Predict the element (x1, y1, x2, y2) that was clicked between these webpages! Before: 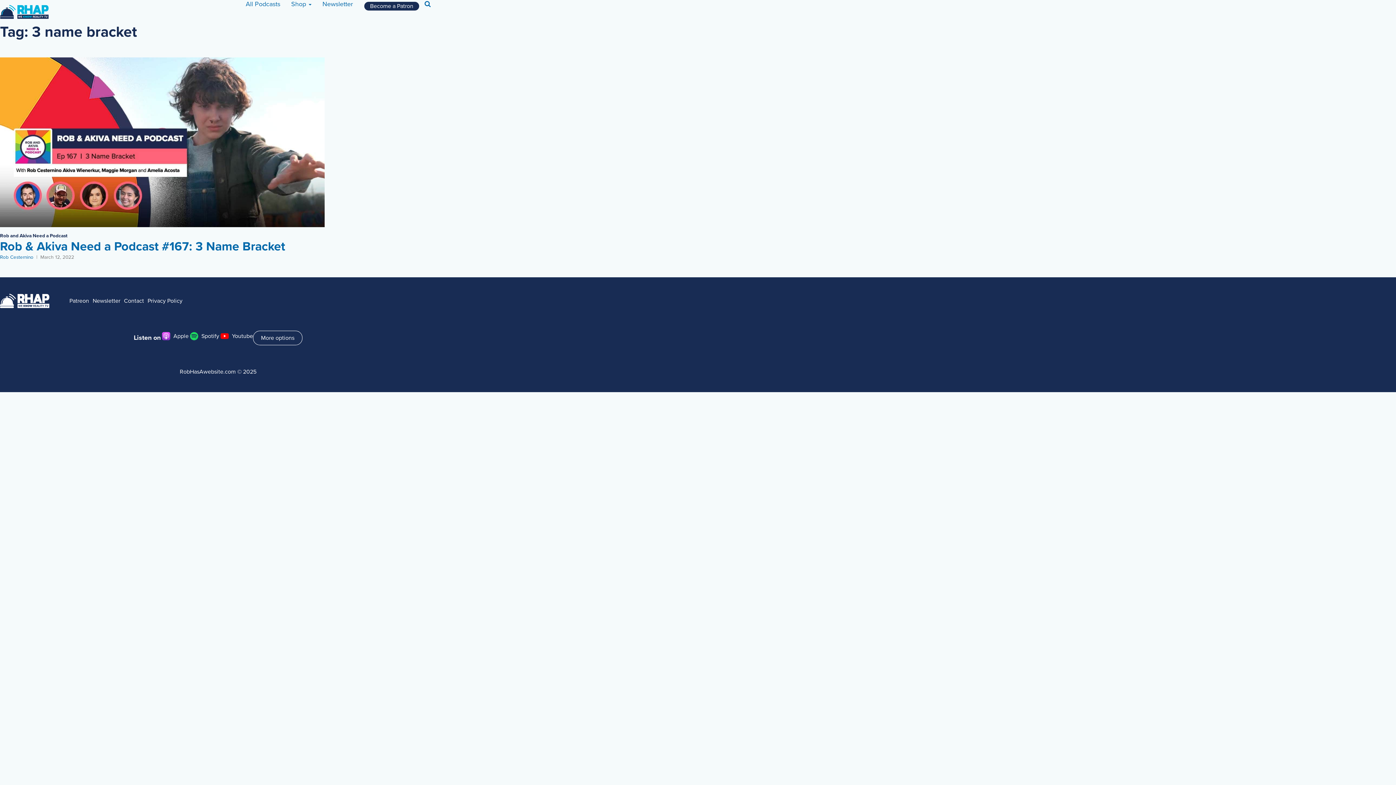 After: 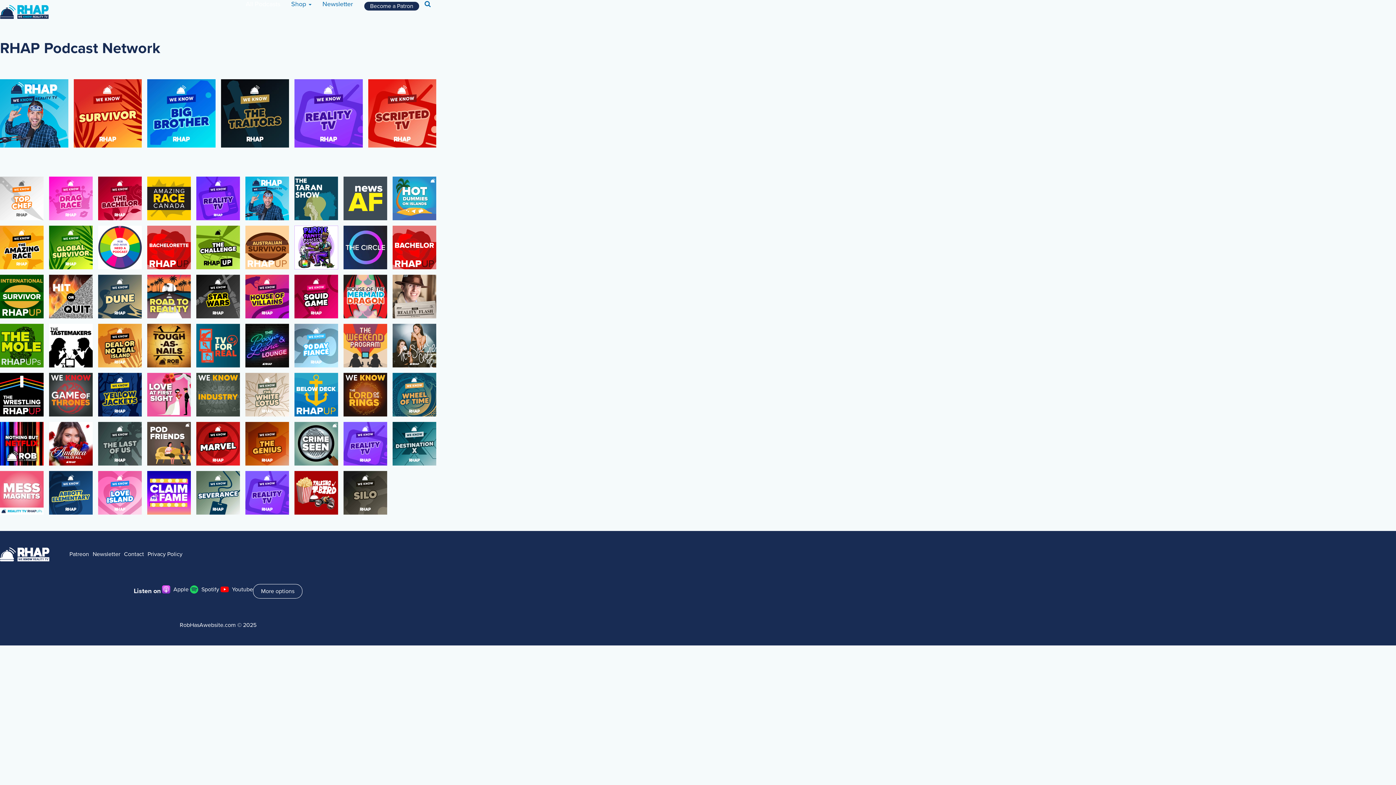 Action: label: All Podcasts bbox: (240, 0, 285, 23)